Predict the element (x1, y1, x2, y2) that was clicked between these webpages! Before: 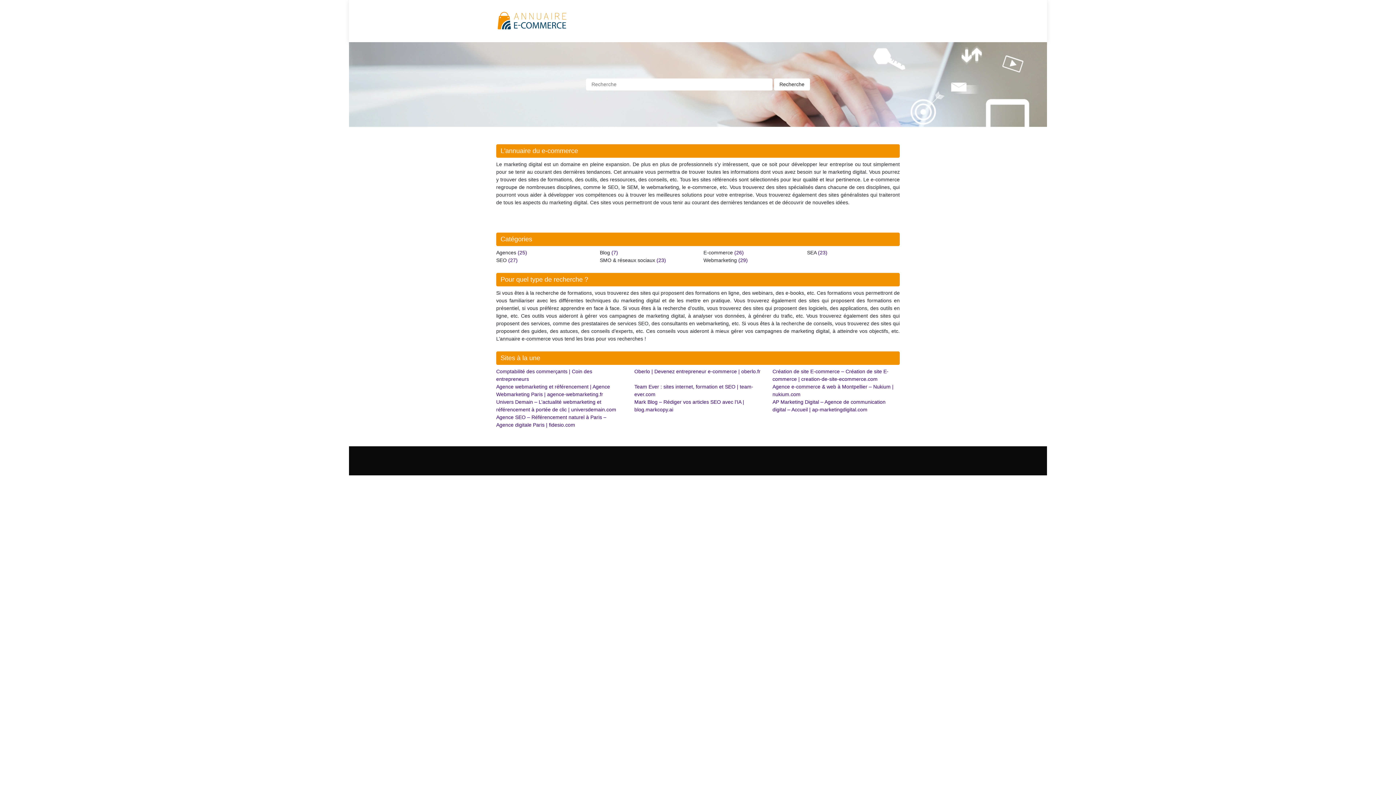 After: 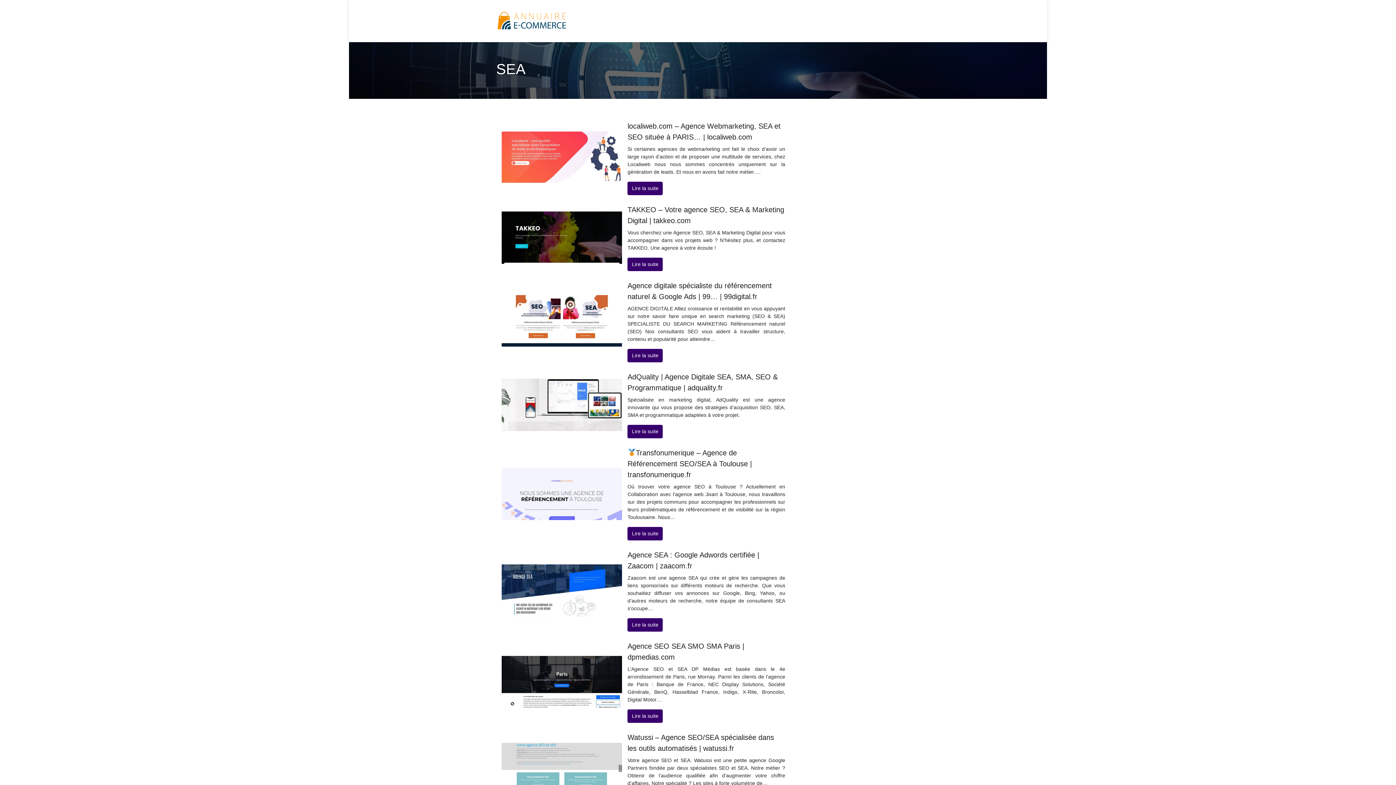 Action: label: (23) bbox: (818, 249, 827, 255)